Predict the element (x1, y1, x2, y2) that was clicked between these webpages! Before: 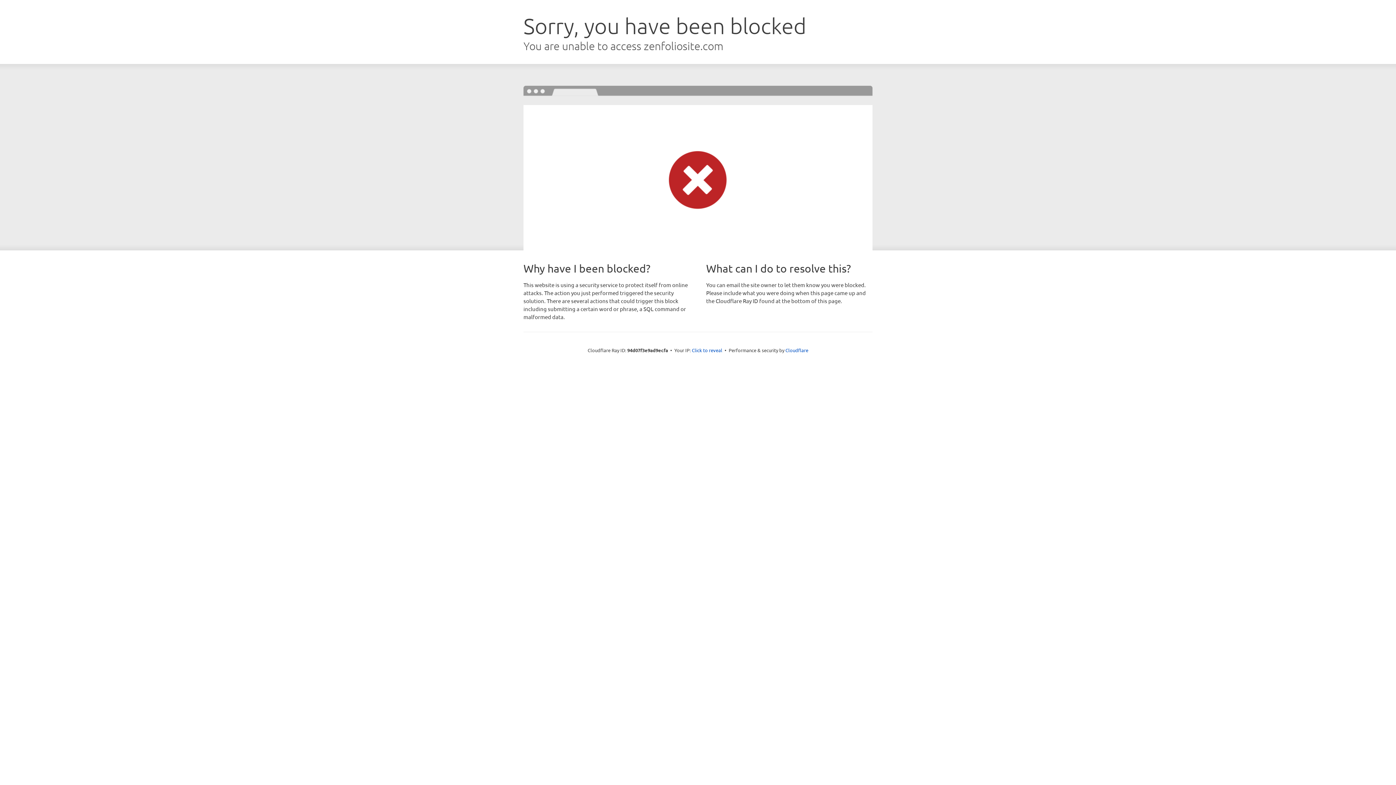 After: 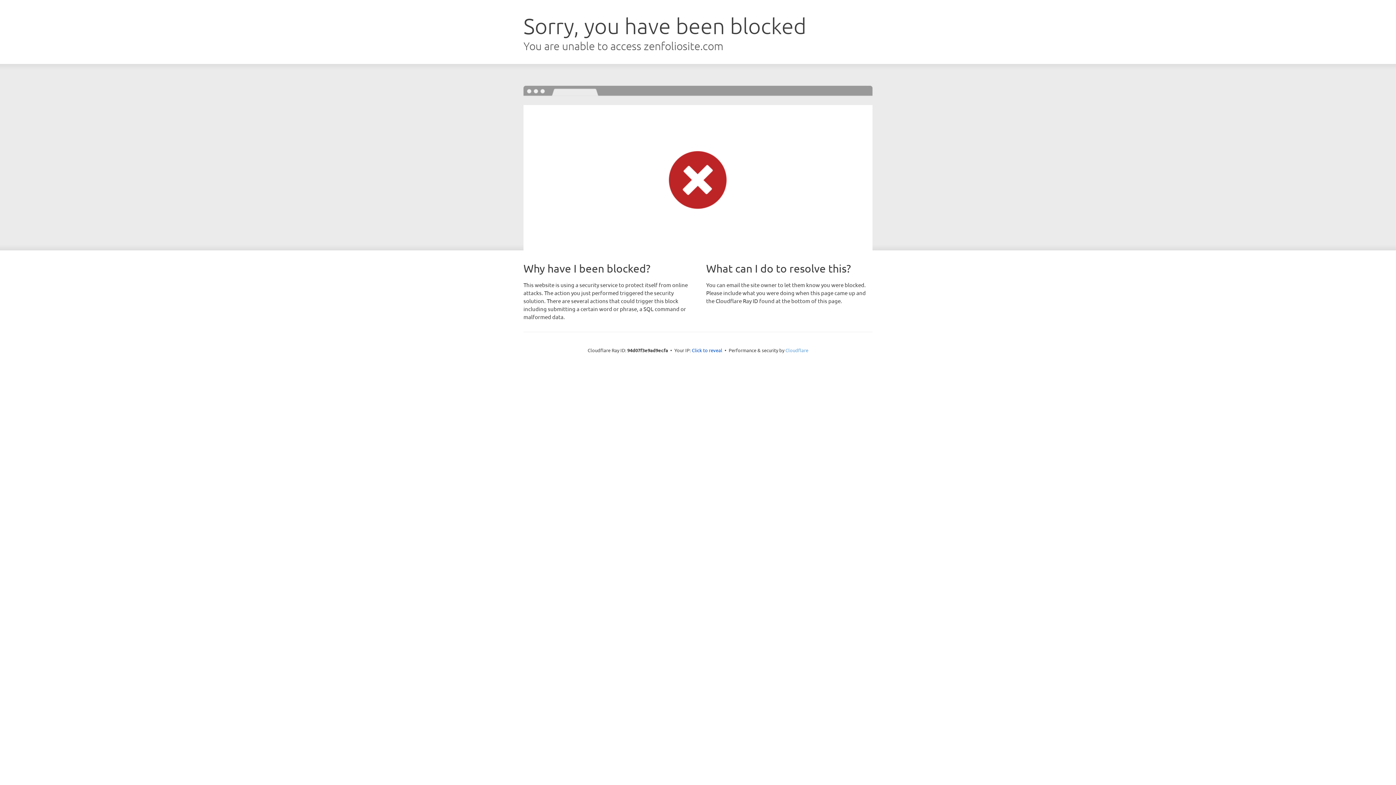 Action: bbox: (785, 347, 808, 353) label: Cloudflare